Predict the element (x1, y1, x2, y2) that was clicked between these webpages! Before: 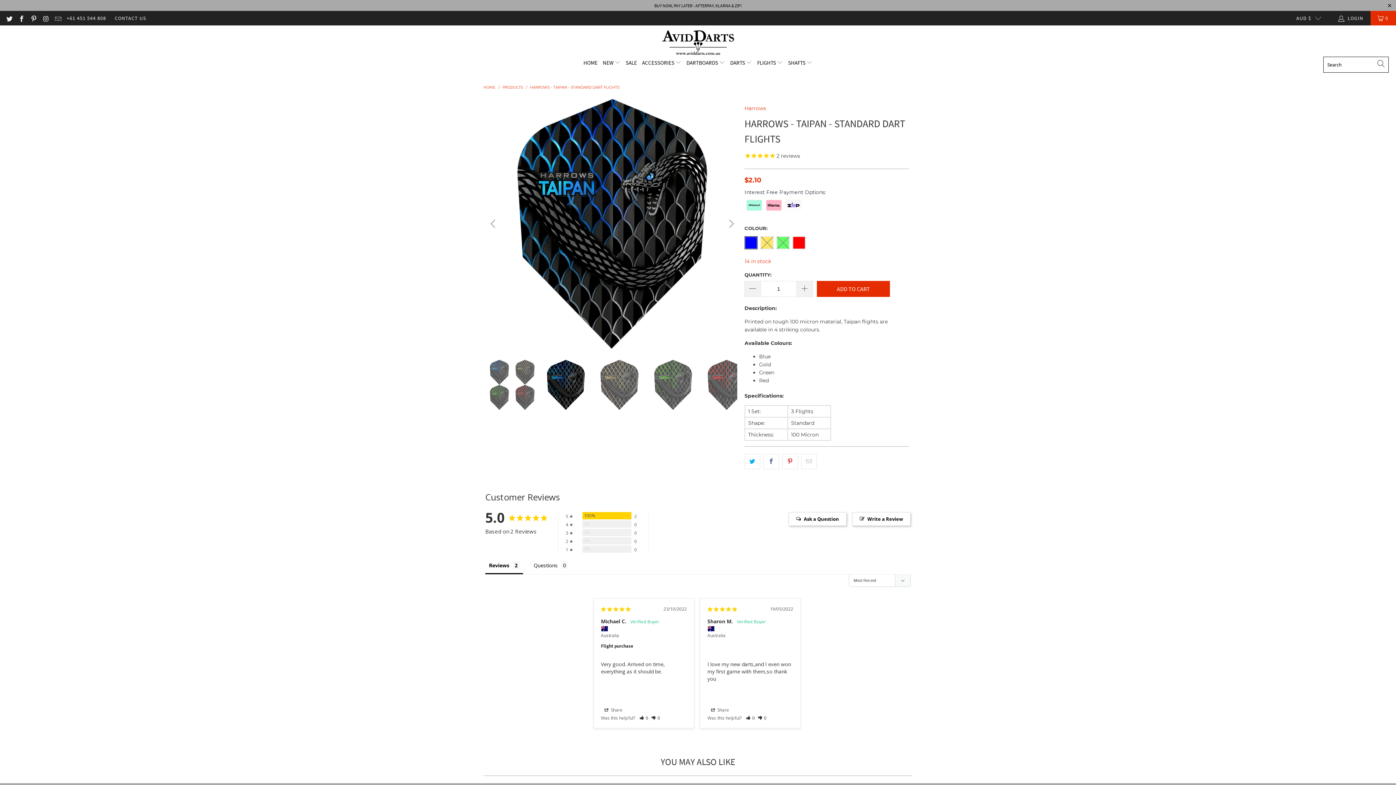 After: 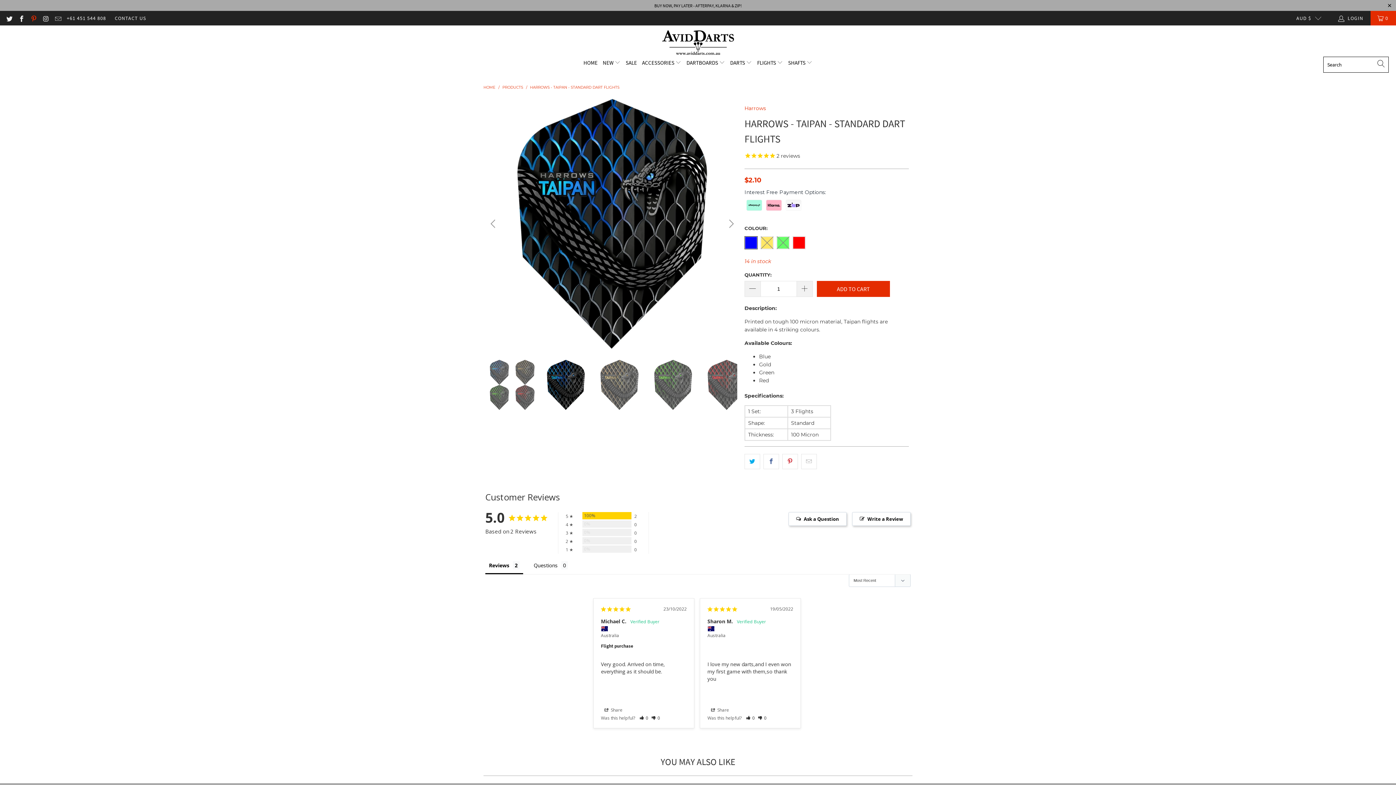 Action: bbox: (29, 14, 36, 21)